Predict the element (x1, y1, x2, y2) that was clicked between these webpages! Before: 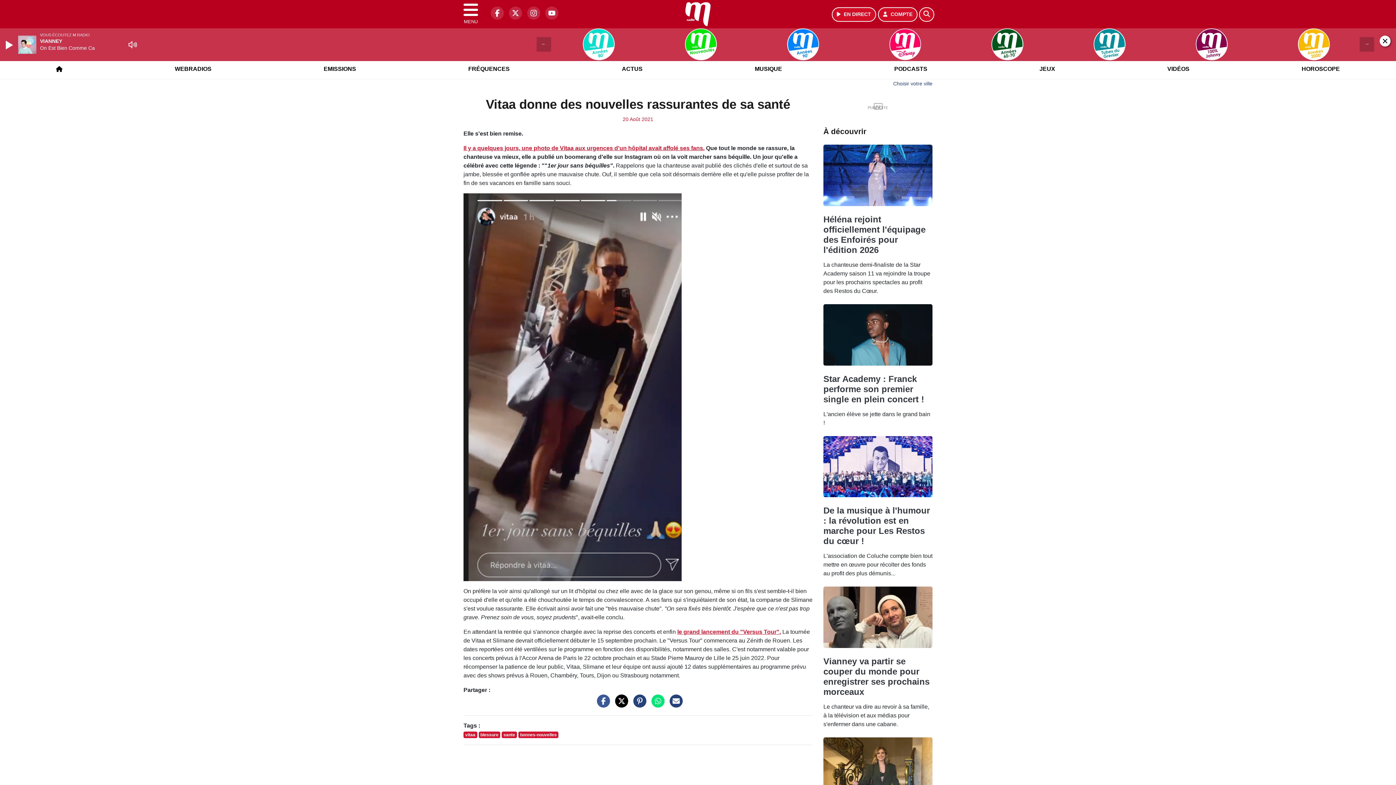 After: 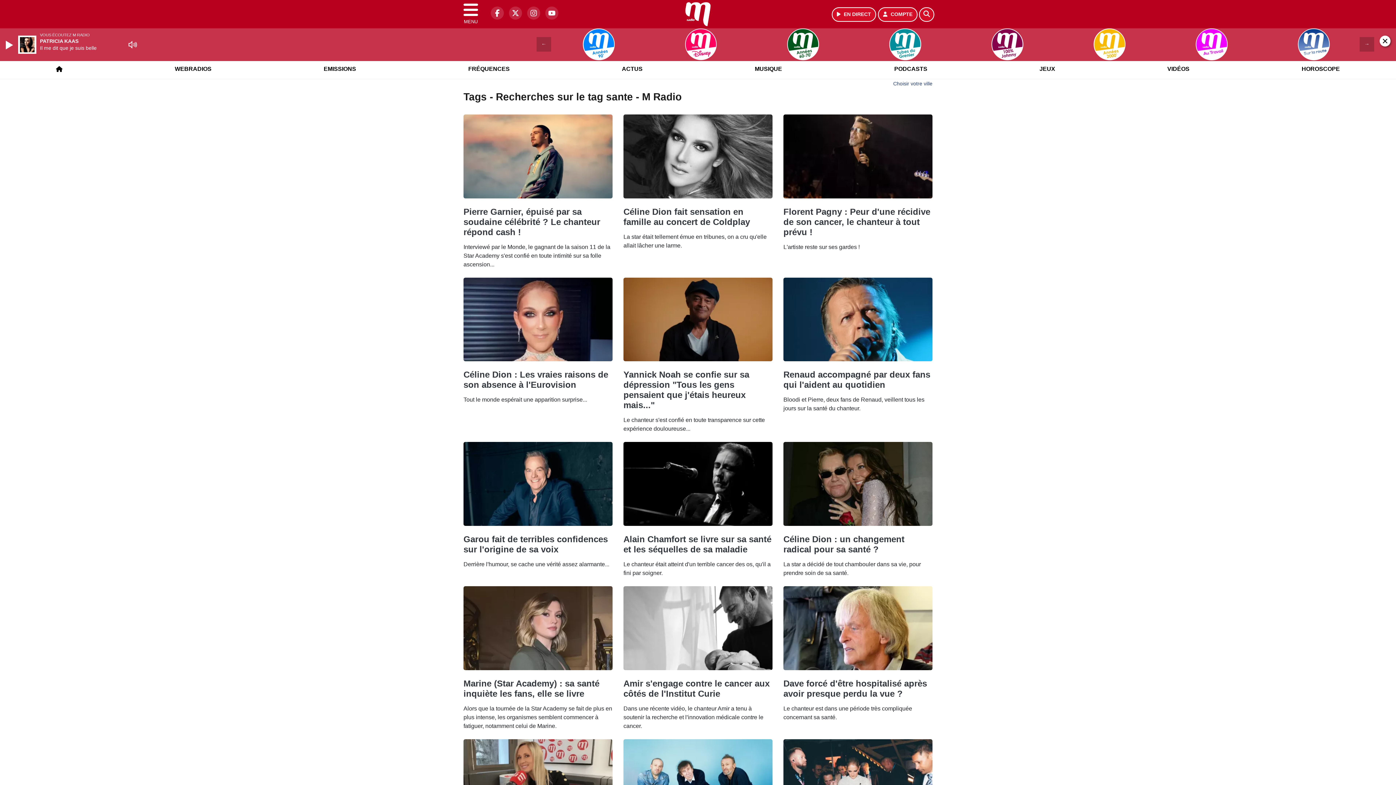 Action: bbox: (501, 731, 517, 738) label: sante